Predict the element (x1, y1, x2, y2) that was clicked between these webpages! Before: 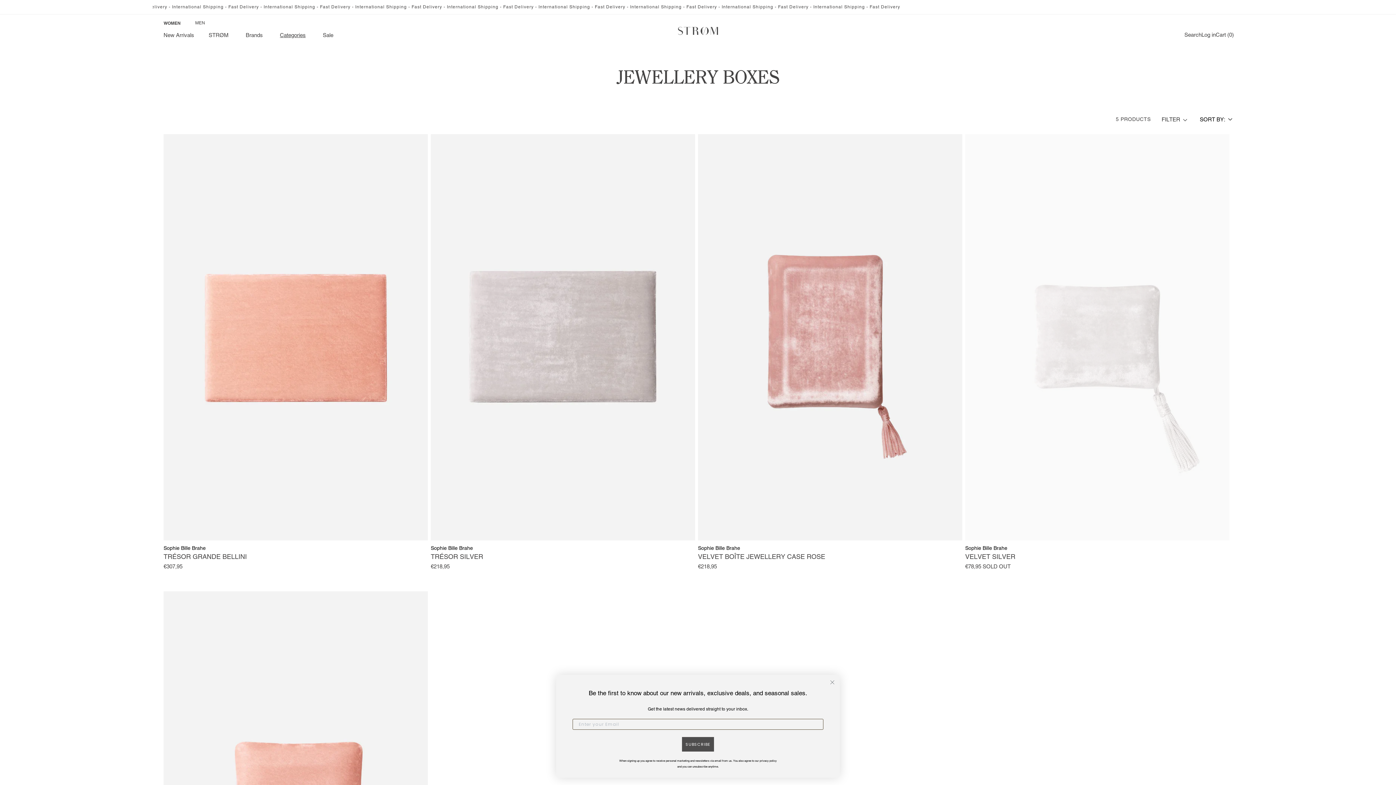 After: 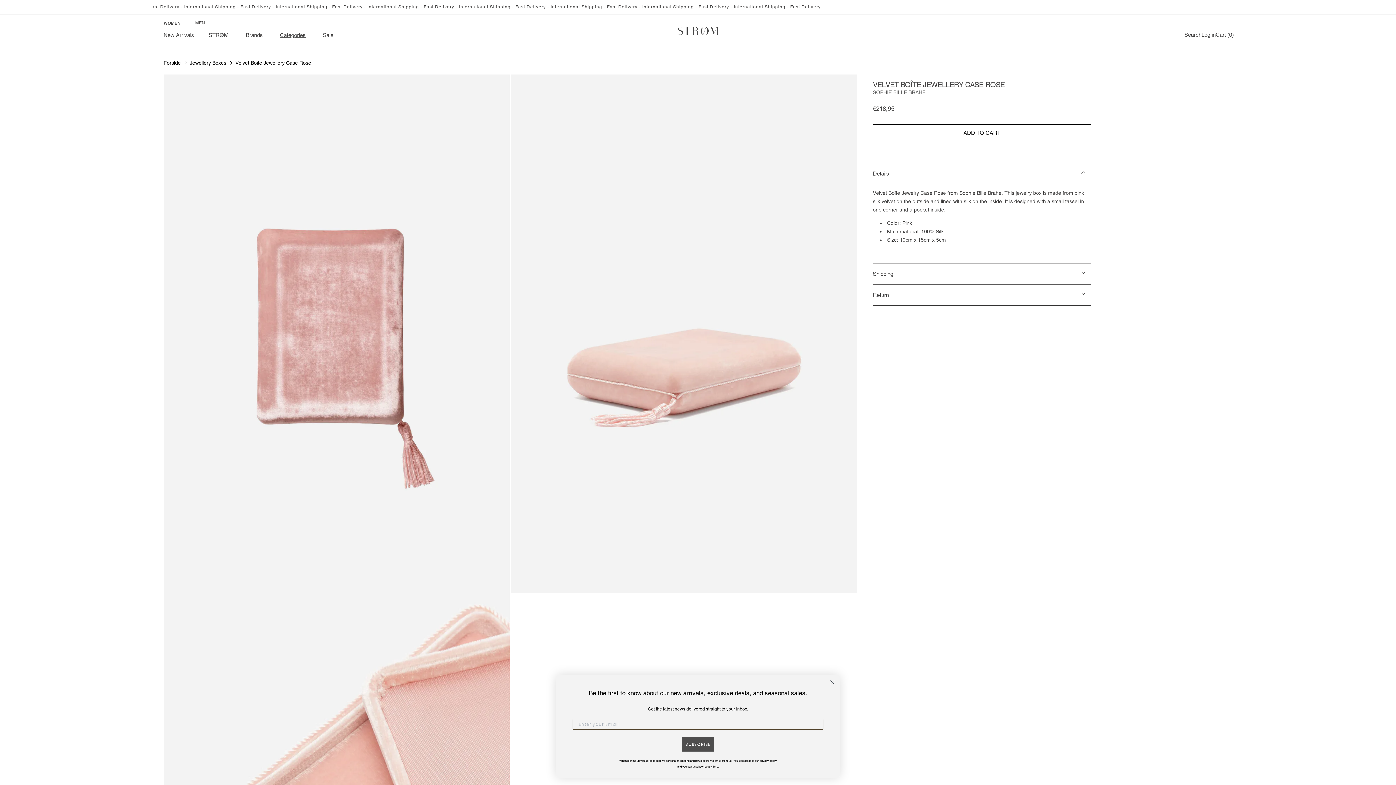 Action: bbox: (698, 552, 962, 561) label: VELVET BOÎTE JEWELLERY CASE ROSE